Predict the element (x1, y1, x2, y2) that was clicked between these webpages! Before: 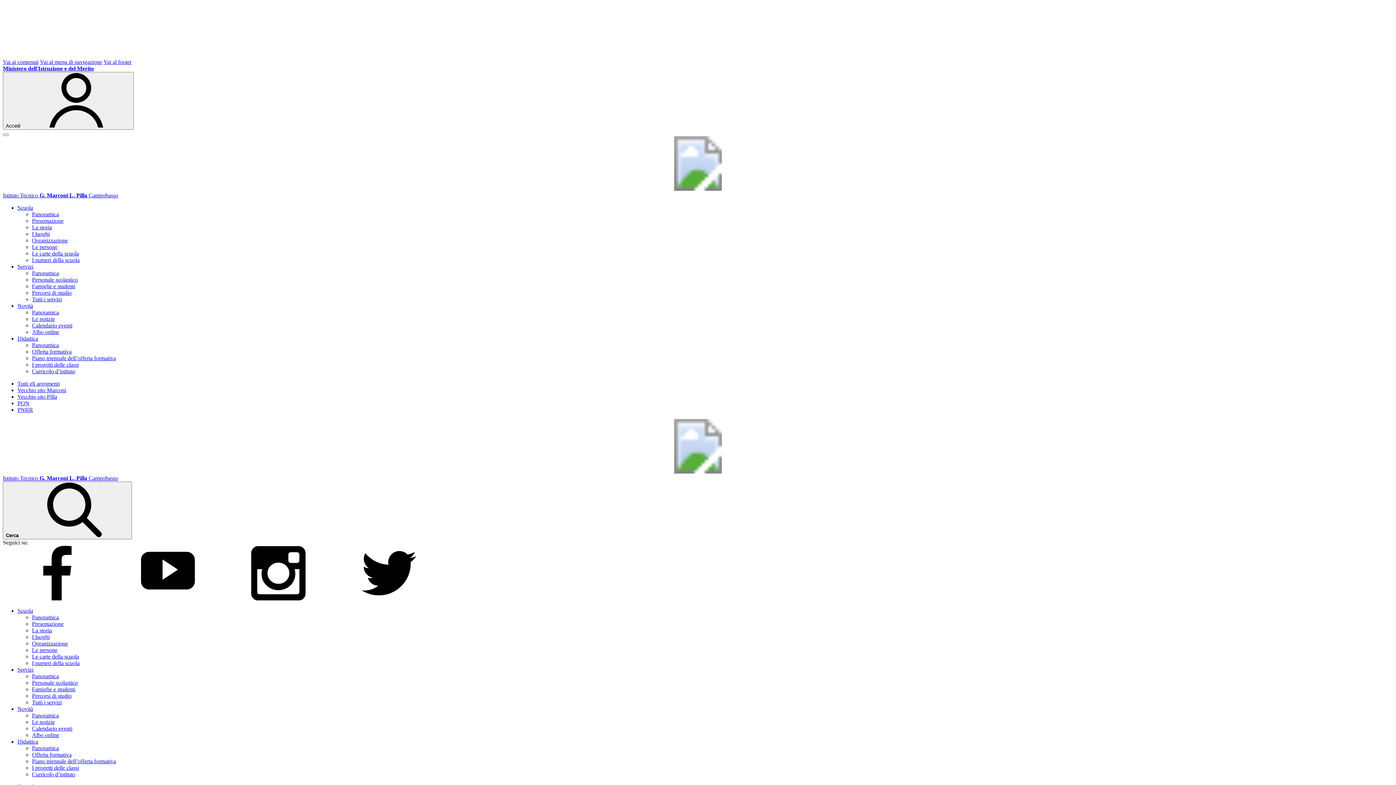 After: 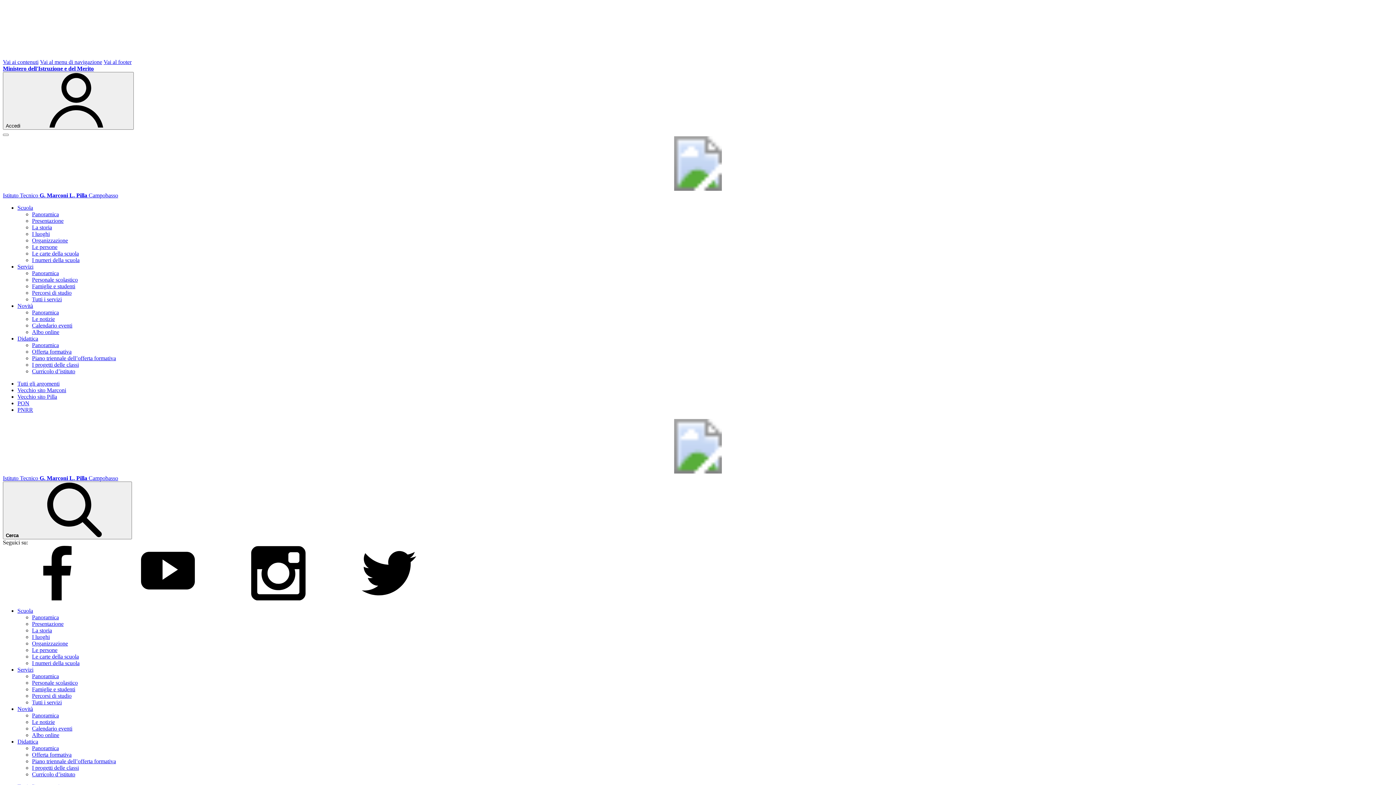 Action: label: Servizi bbox: (17, 263, 33, 269)